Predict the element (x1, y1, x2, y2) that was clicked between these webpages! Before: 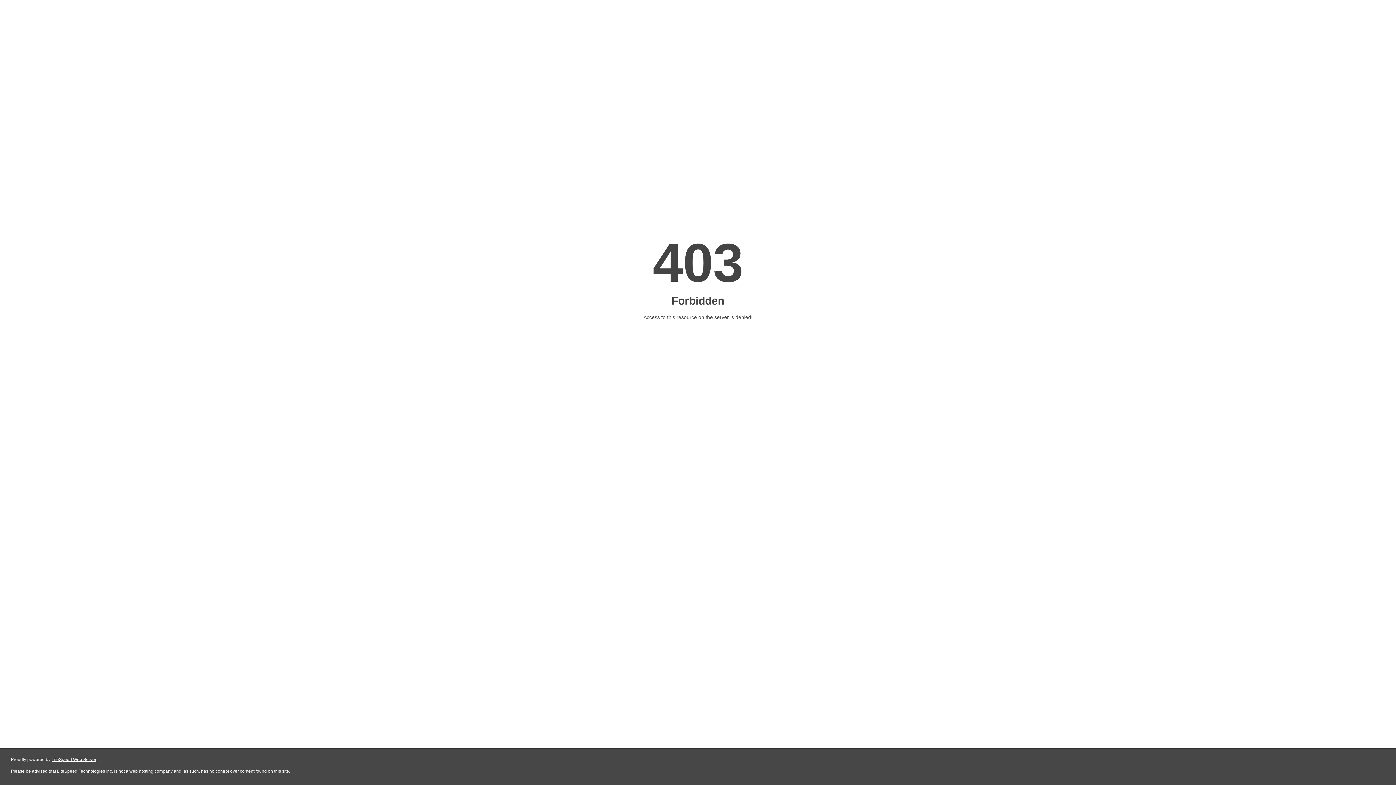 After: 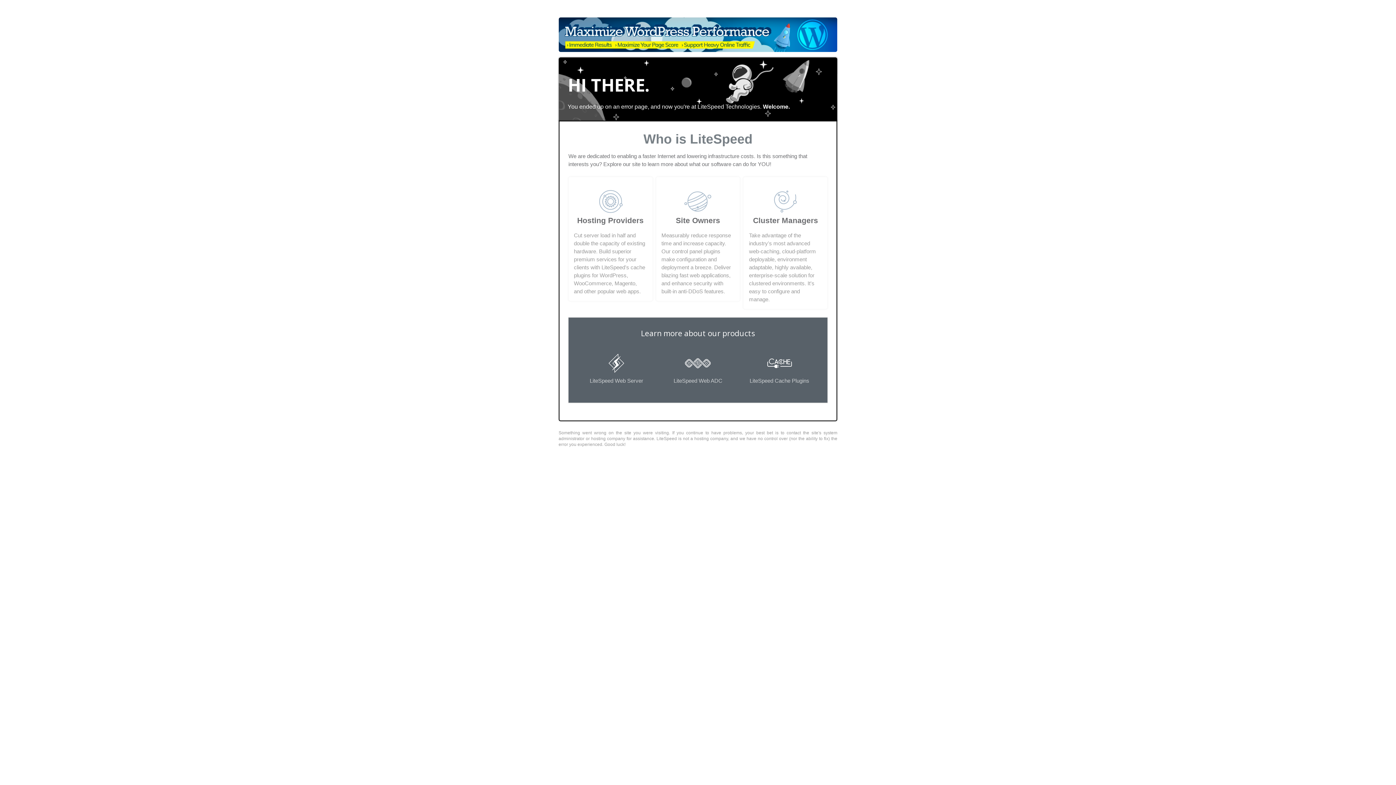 Action: label: LiteSpeed Web Server bbox: (51, 757, 96, 762)